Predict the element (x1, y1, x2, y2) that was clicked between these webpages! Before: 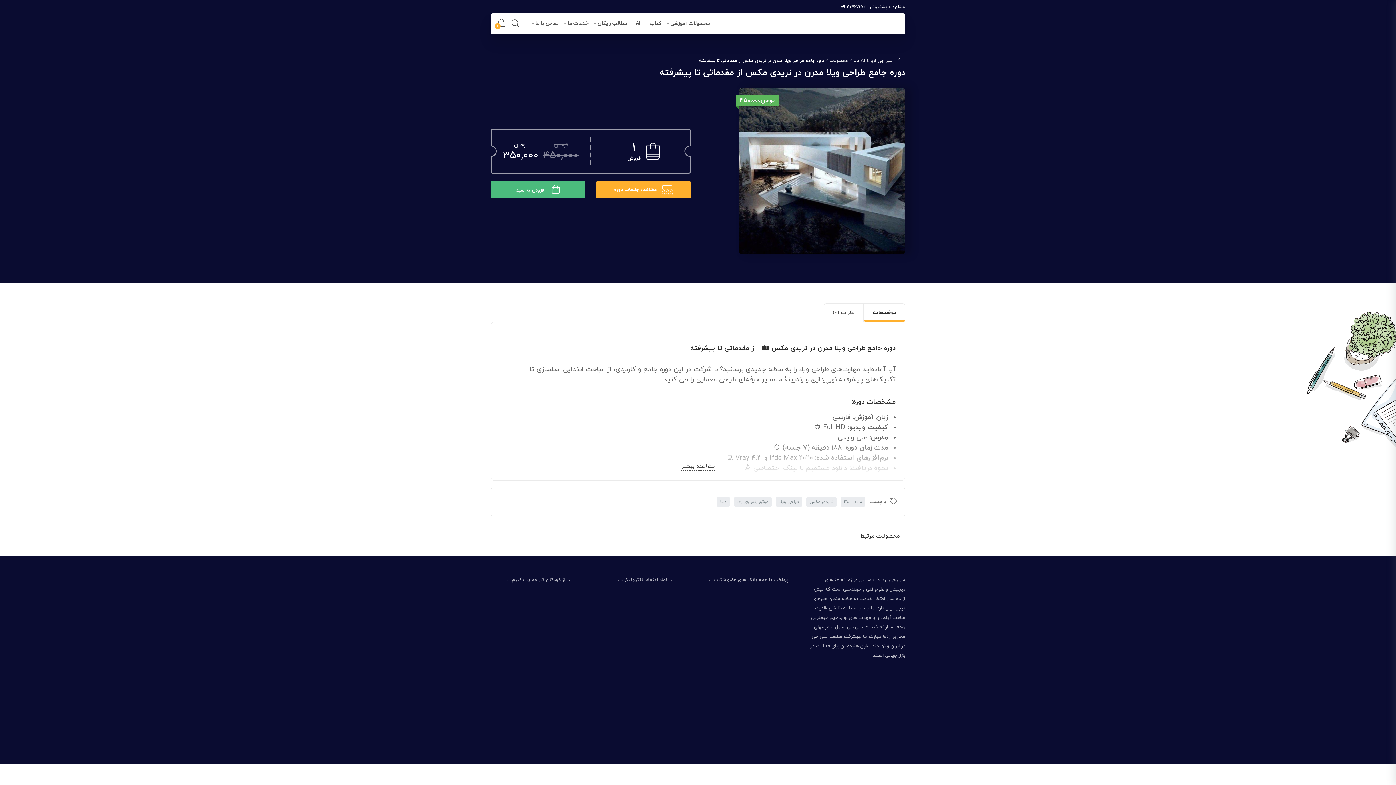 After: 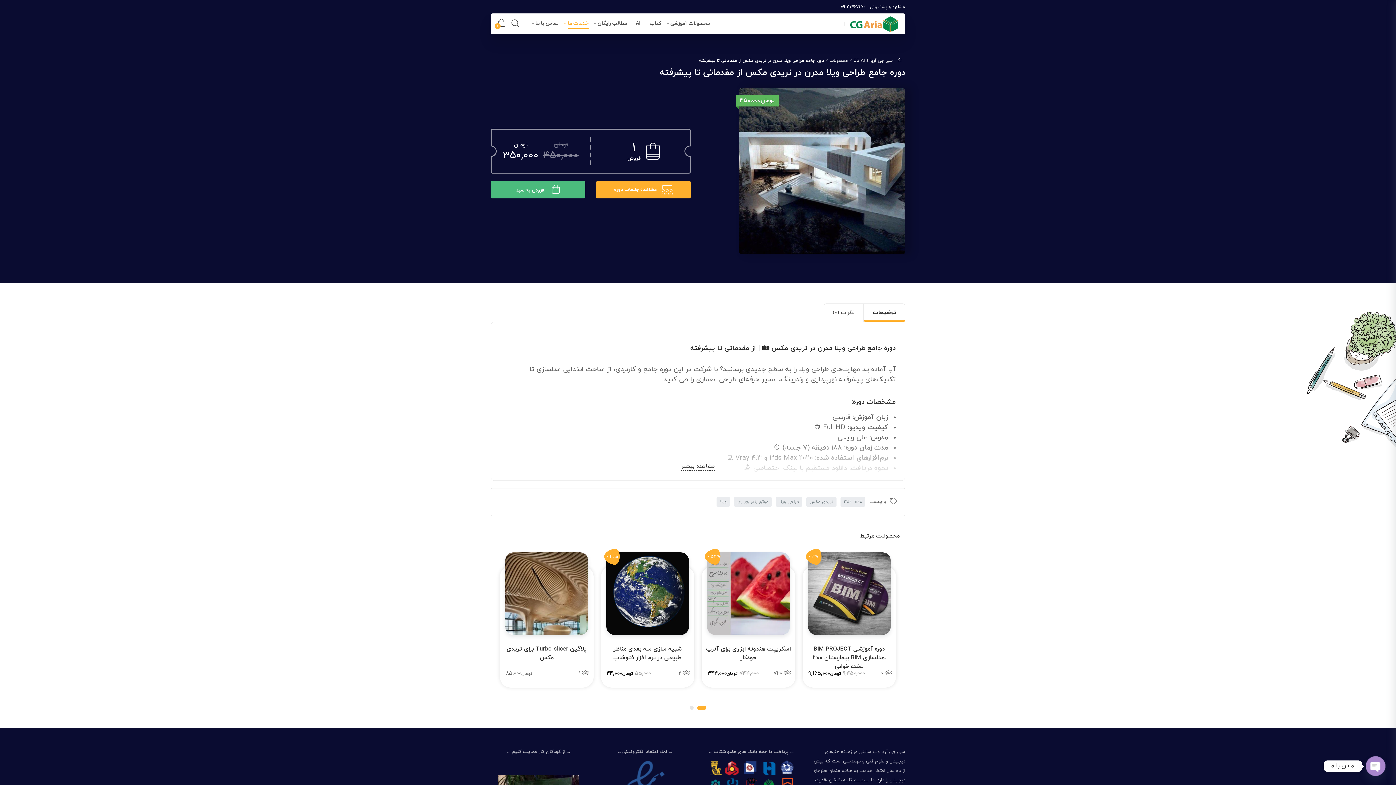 Action: bbox: (564, 15, 592, 32) label: خدمات ما